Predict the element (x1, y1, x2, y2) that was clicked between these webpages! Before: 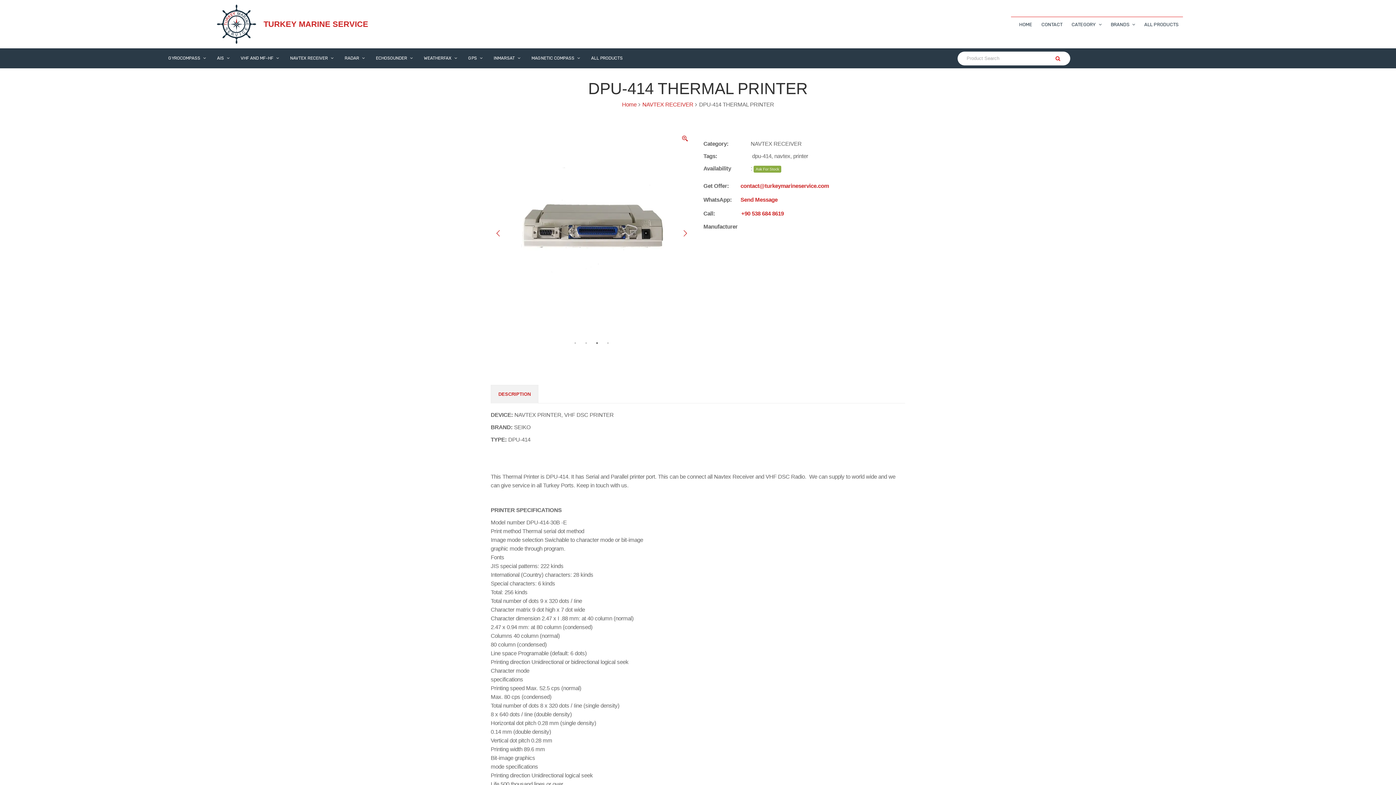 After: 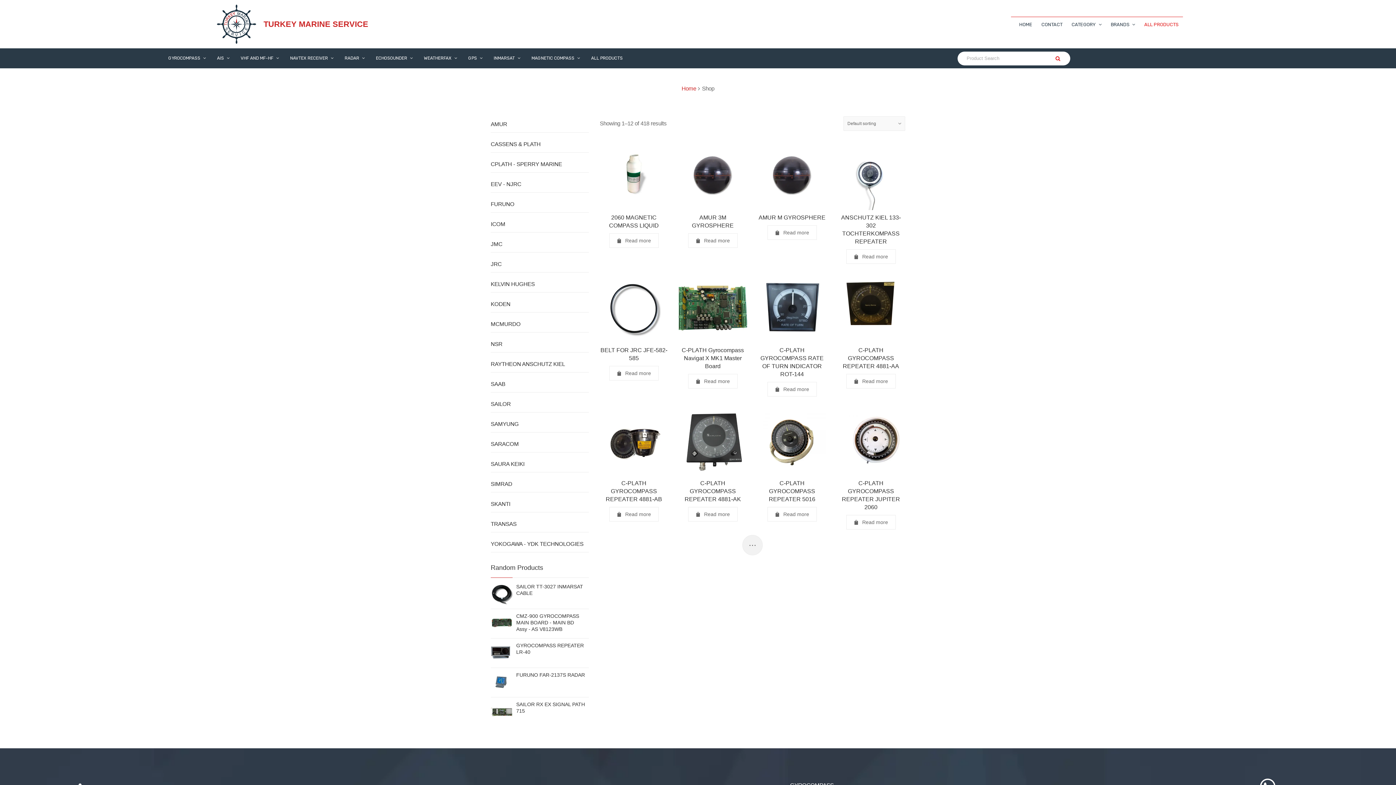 Action: bbox: (1140, 16, 1183, 31) label: ALL PRODUCTS